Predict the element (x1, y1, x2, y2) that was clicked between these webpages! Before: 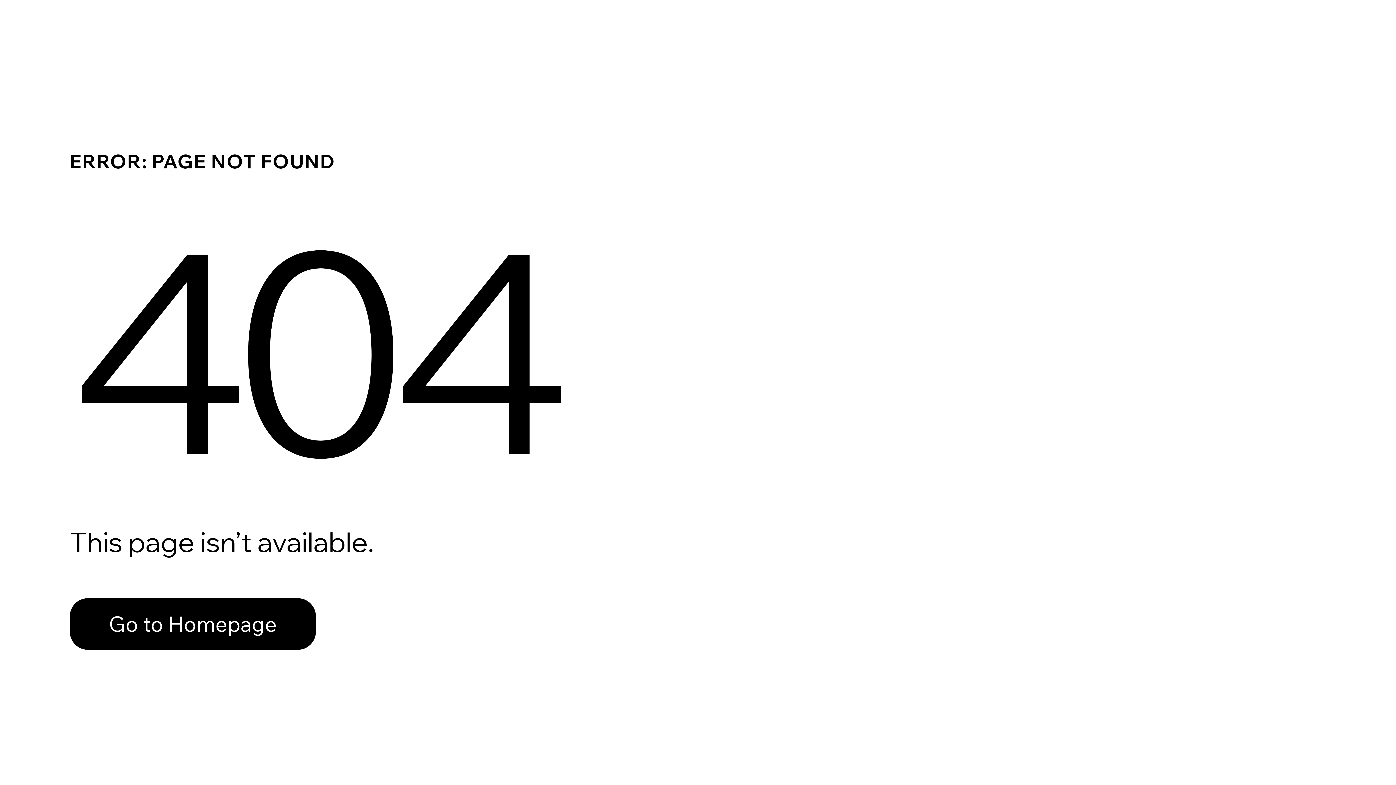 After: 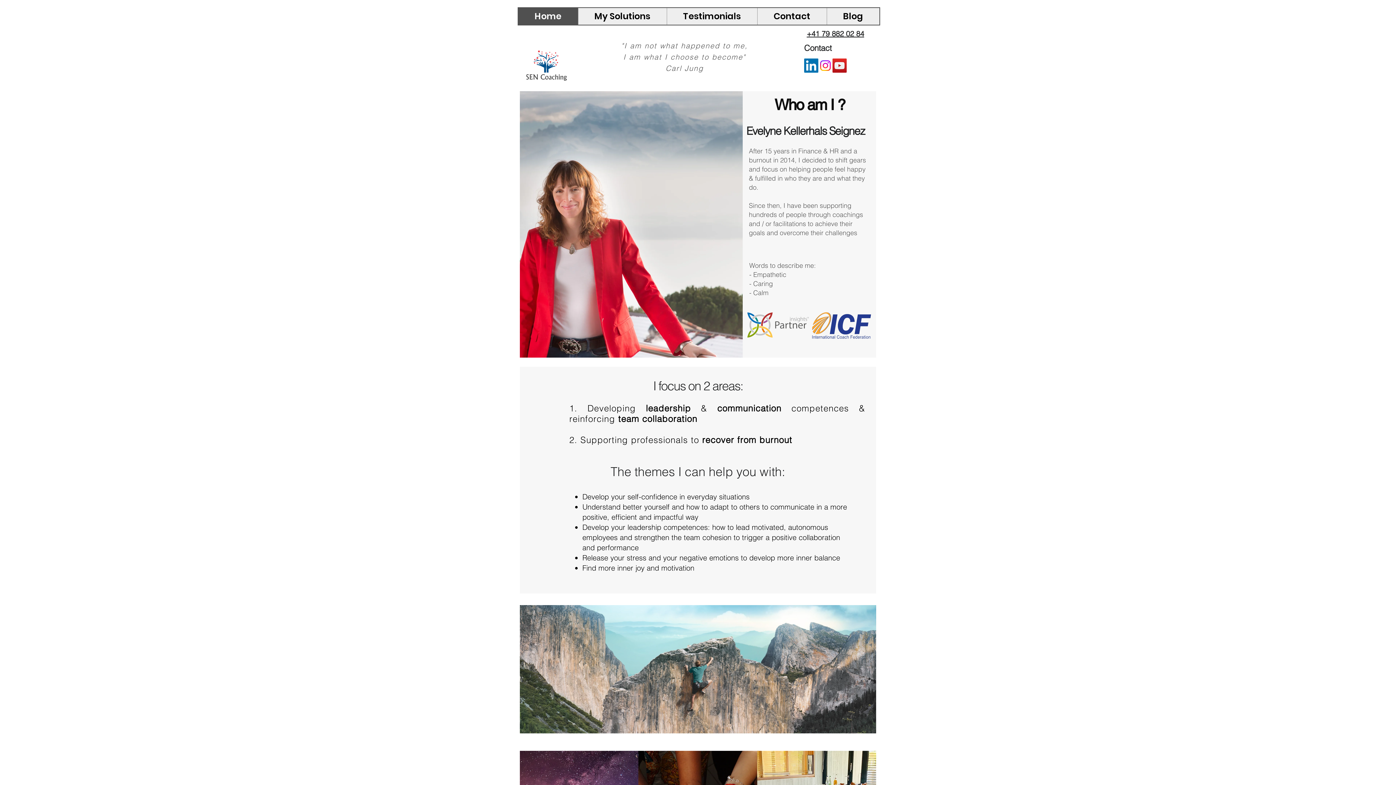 Action: bbox: (69, 598, 316, 650) label: Go to Homepage